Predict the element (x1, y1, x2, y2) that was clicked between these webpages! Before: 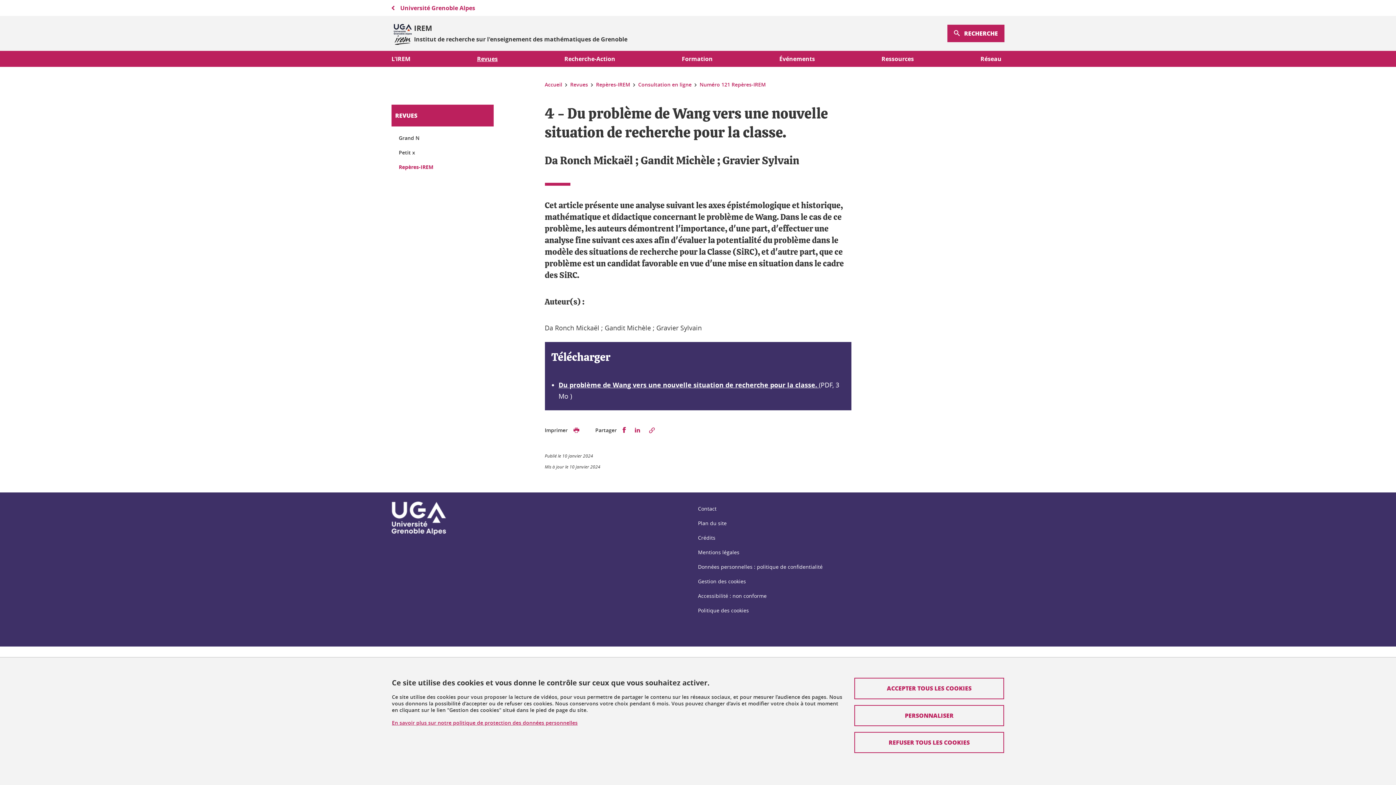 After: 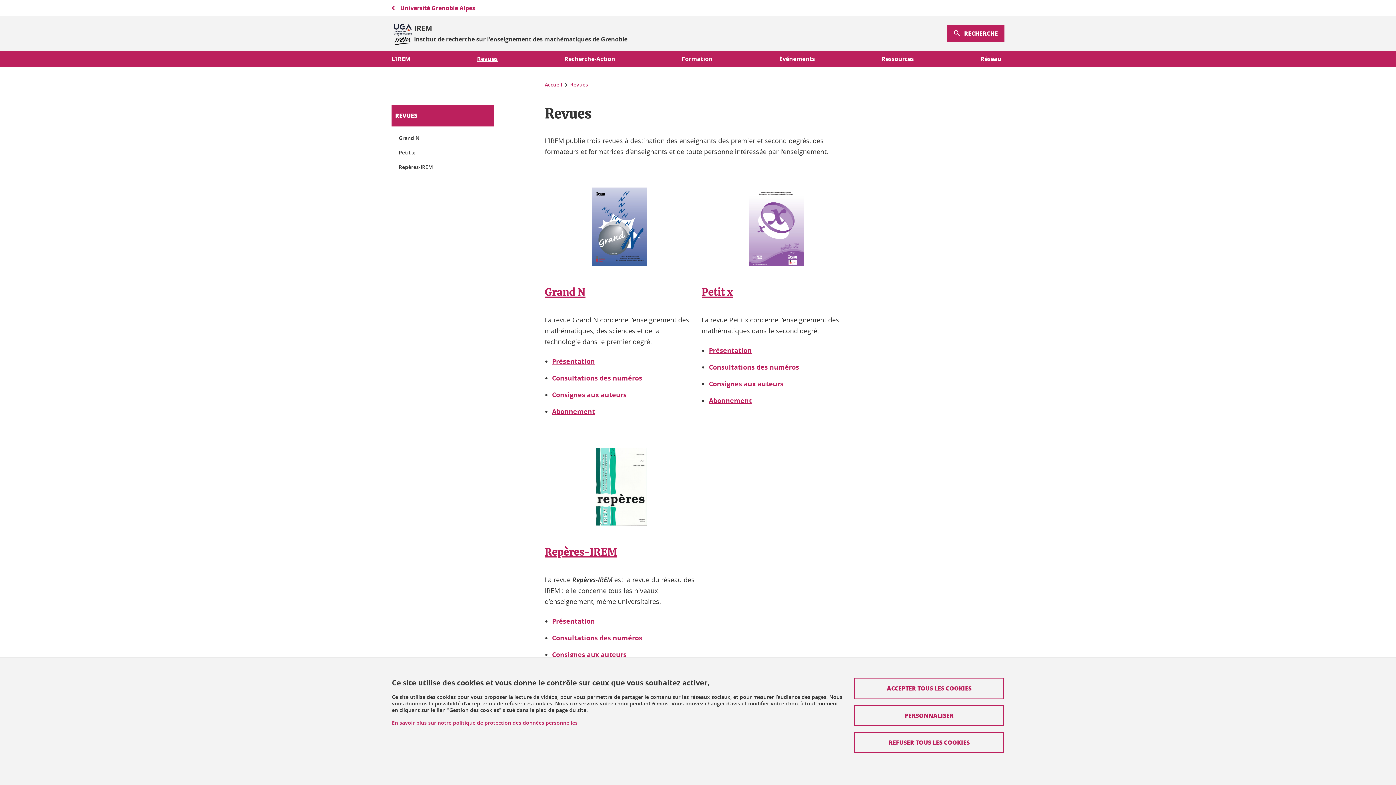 Action: bbox: (395, 111, 417, 119) label: REVUES